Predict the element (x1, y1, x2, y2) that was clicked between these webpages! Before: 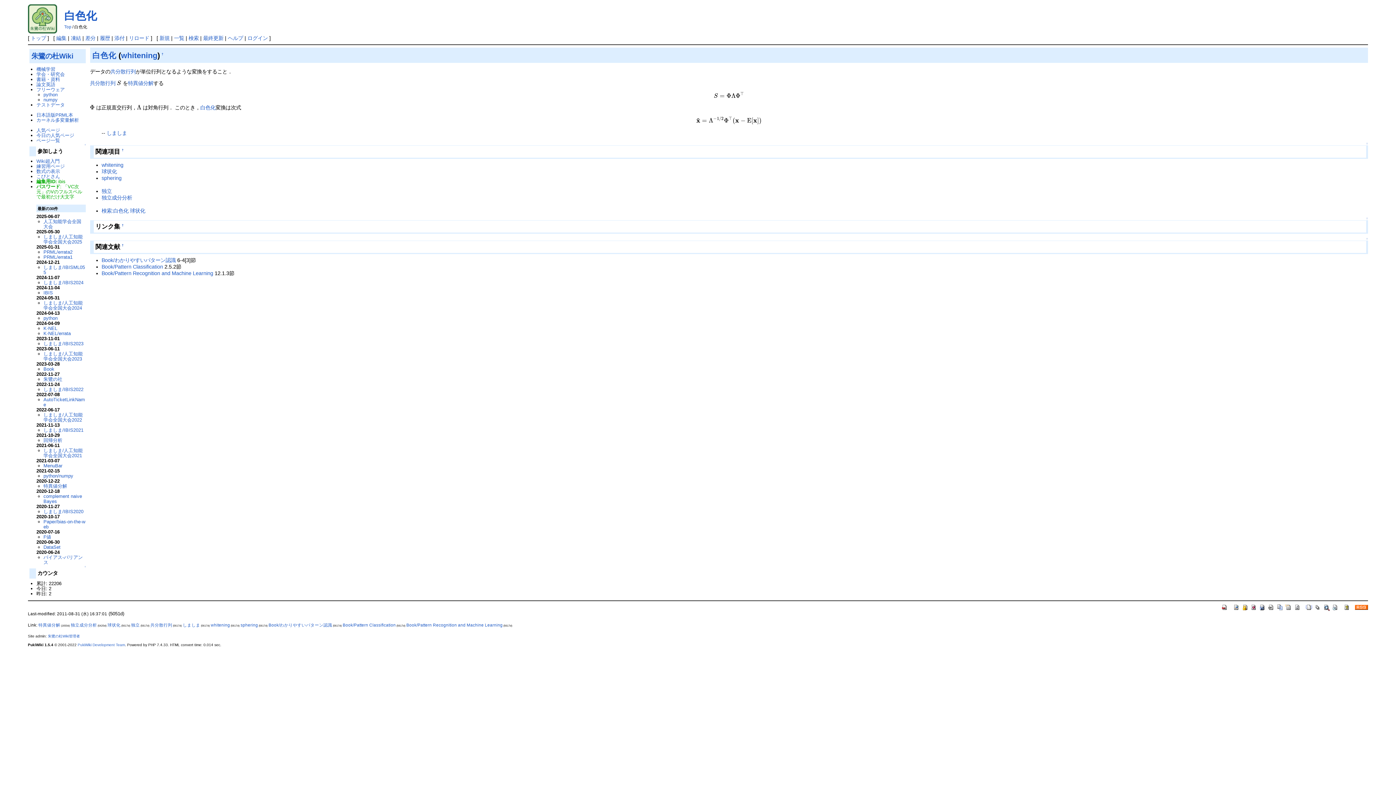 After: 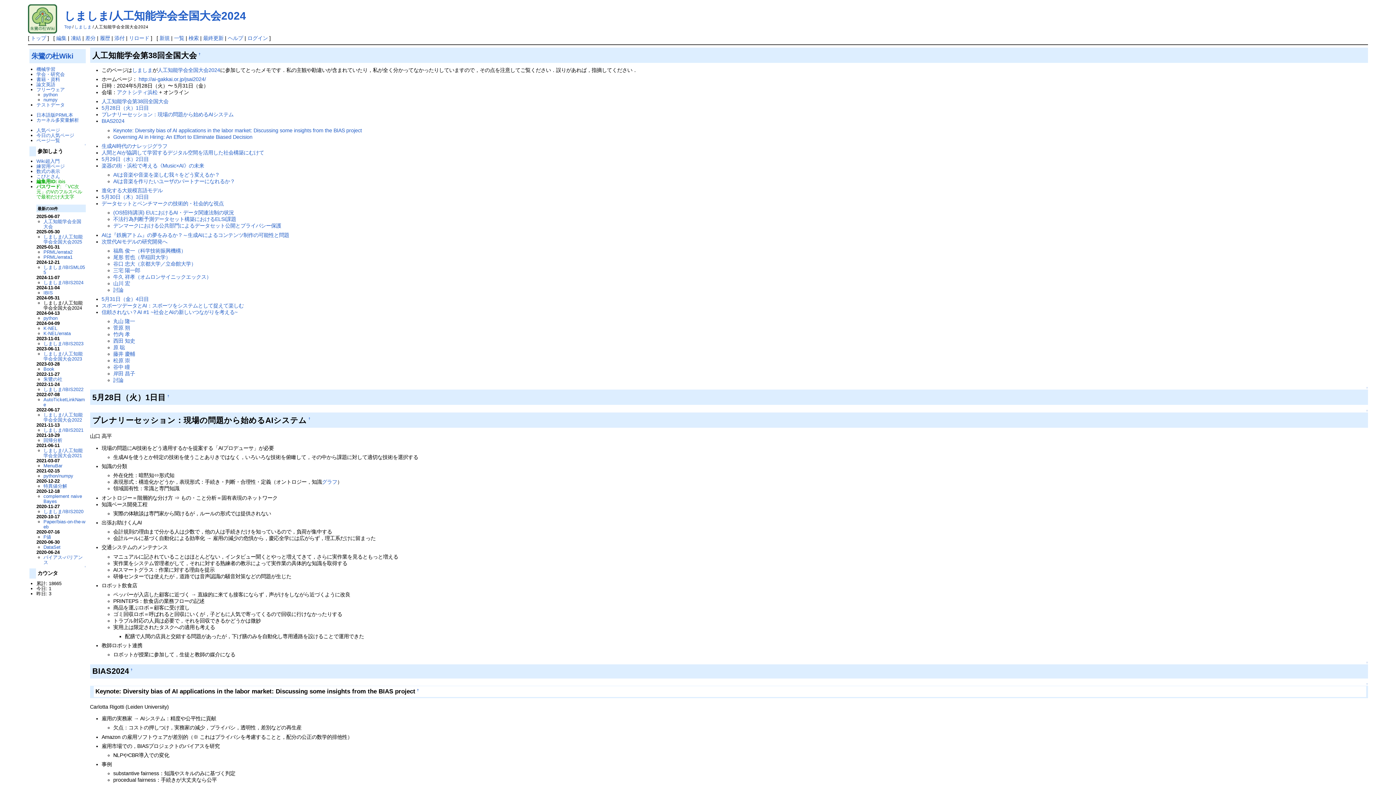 Action: bbox: (43, 300, 82, 310) label: しましま/人工知能学会全国大会2024